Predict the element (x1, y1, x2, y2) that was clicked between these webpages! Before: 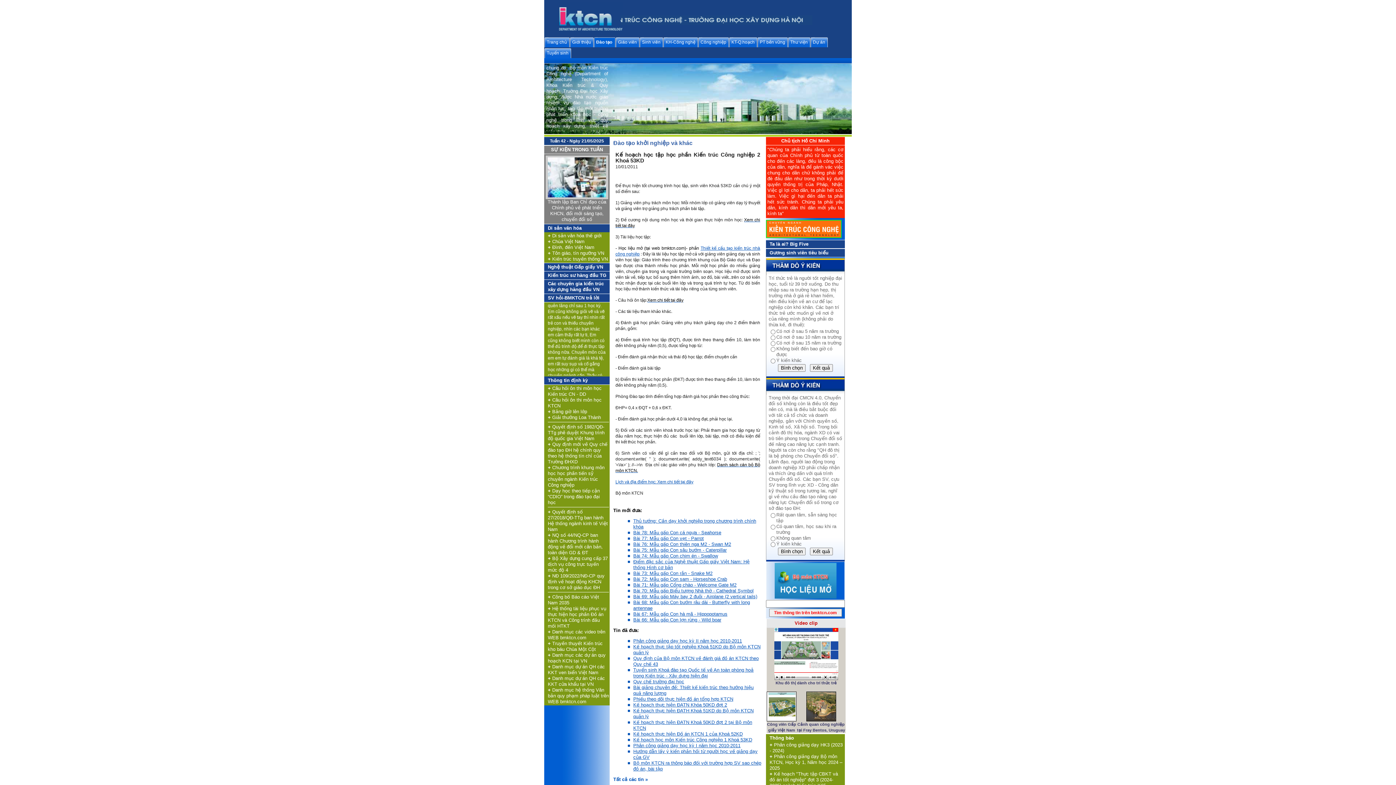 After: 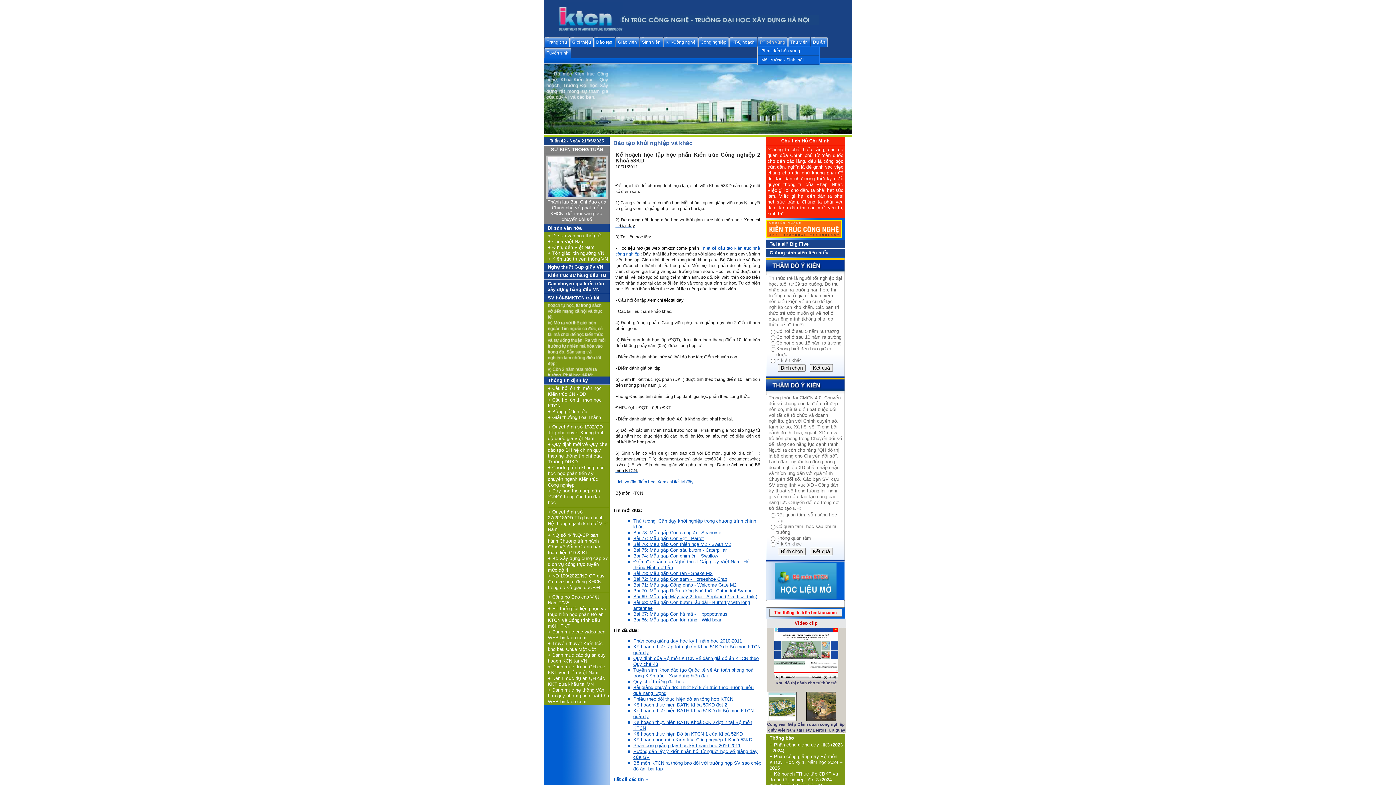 Action: bbox: (760, 36, 788, 47) label: PT bền vững